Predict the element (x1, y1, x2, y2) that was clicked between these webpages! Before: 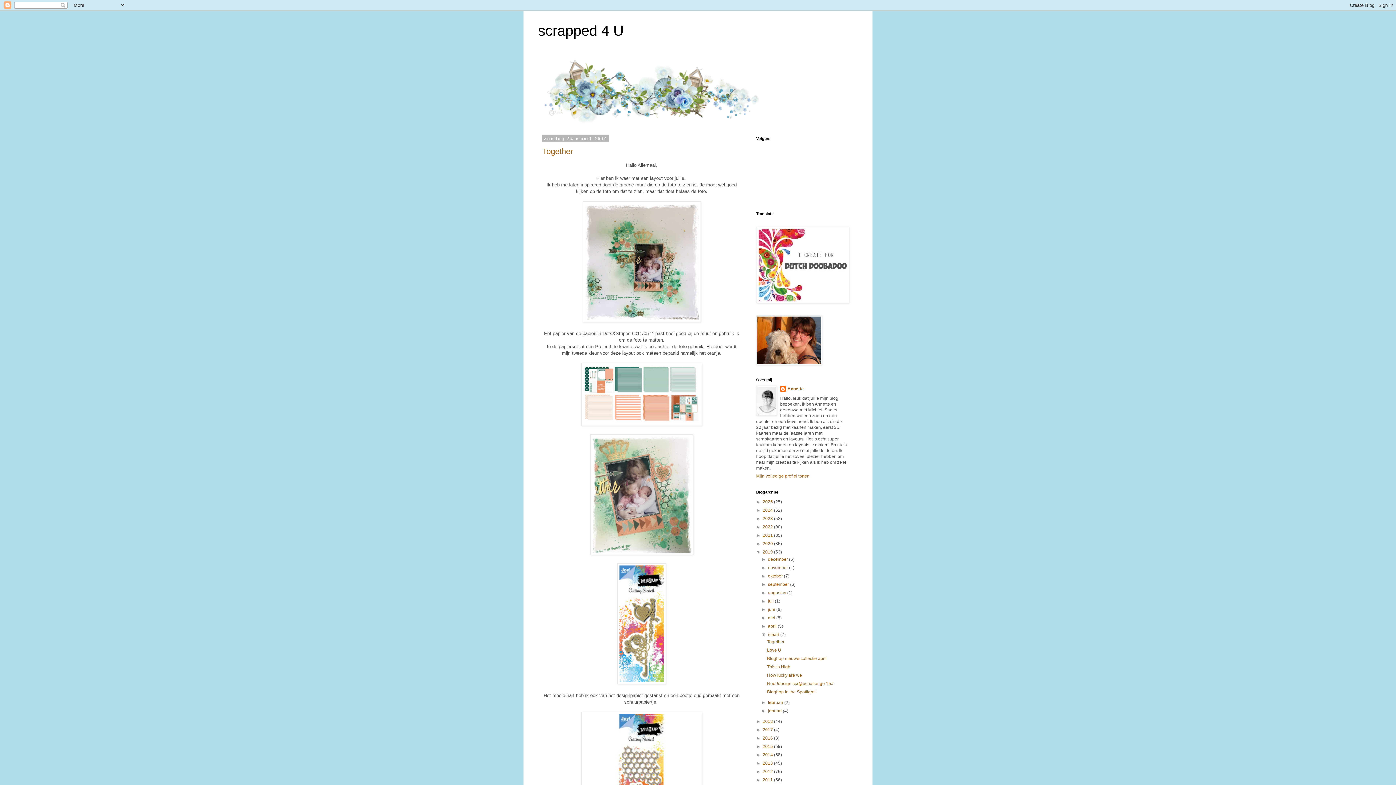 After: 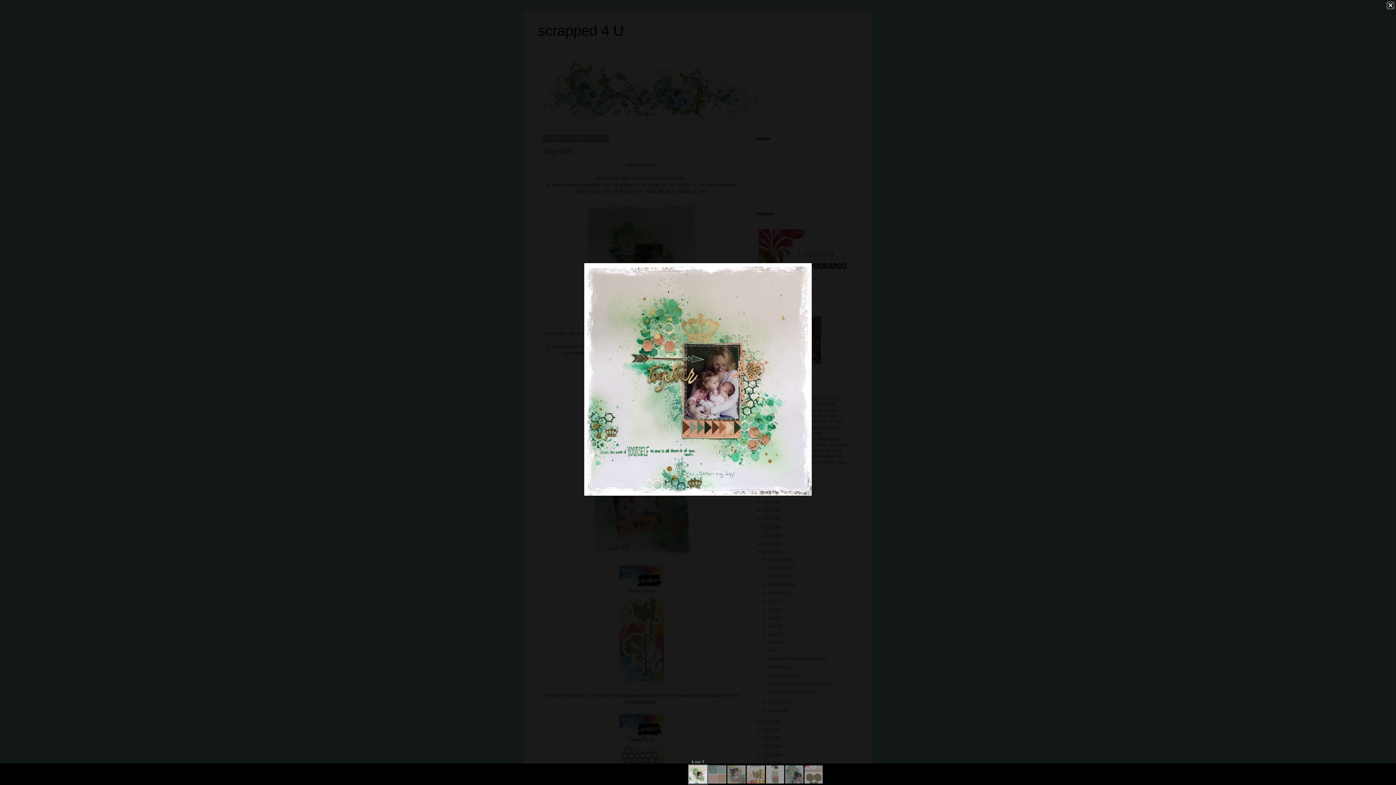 Action: bbox: (582, 317, 700, 323)